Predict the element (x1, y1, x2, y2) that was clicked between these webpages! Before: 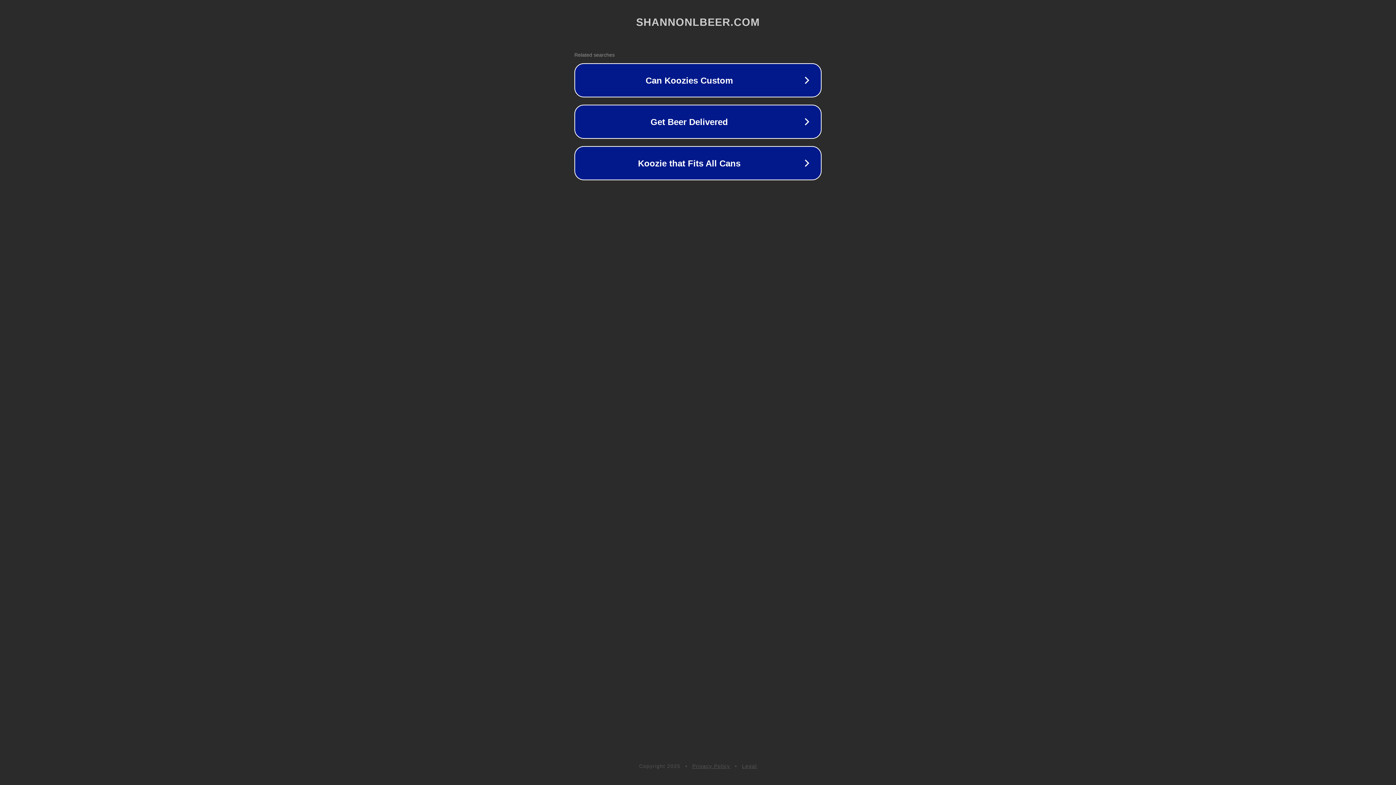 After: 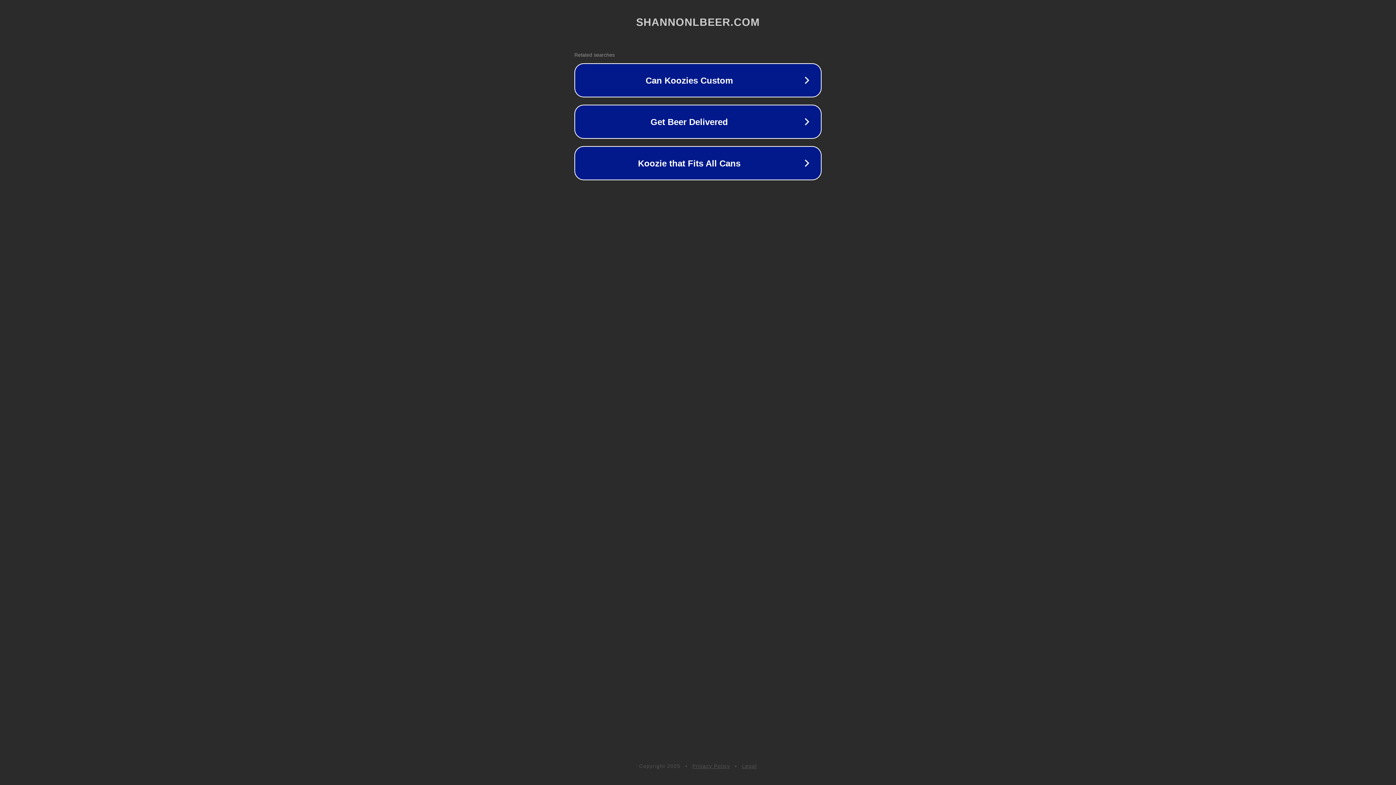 Action: label: Privacy Policy bbox: (692, 763, 730, 769)